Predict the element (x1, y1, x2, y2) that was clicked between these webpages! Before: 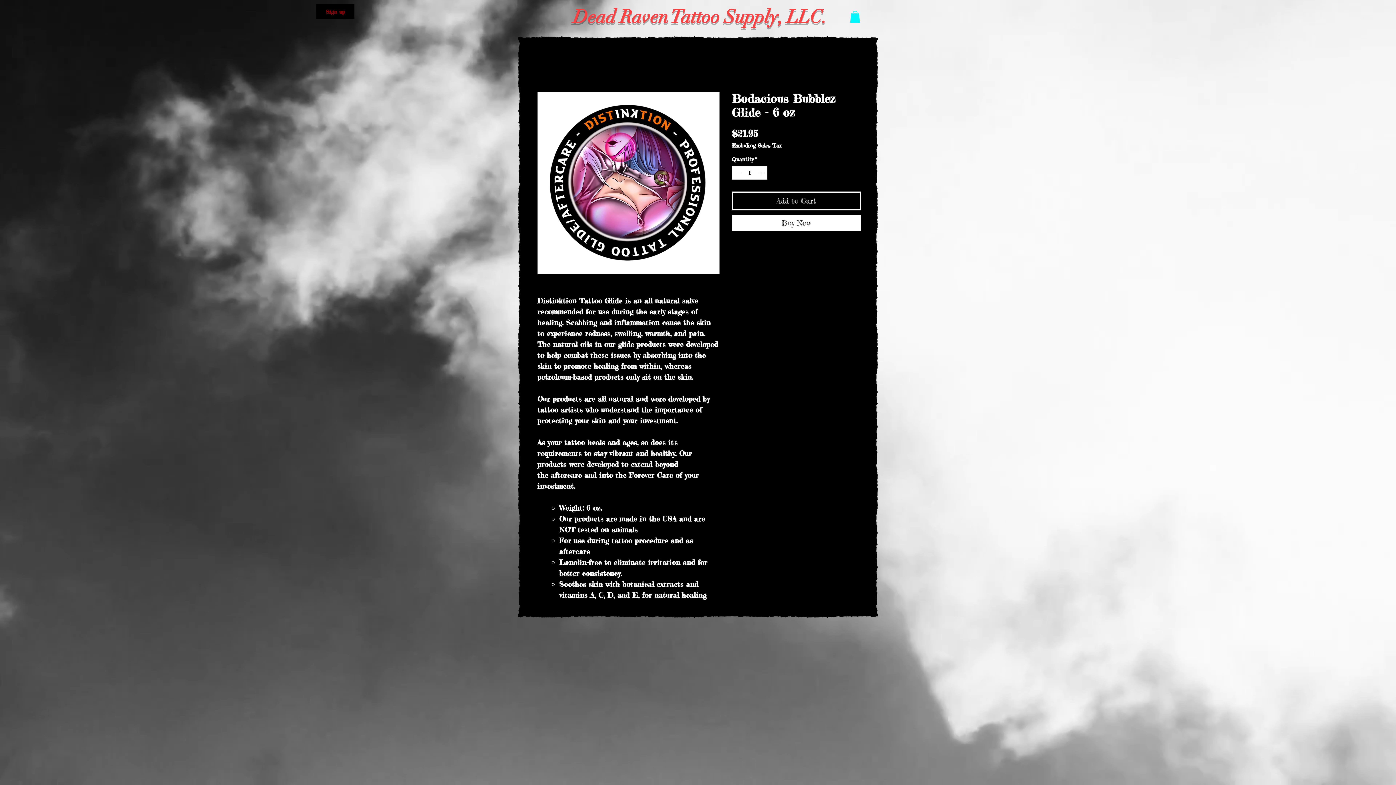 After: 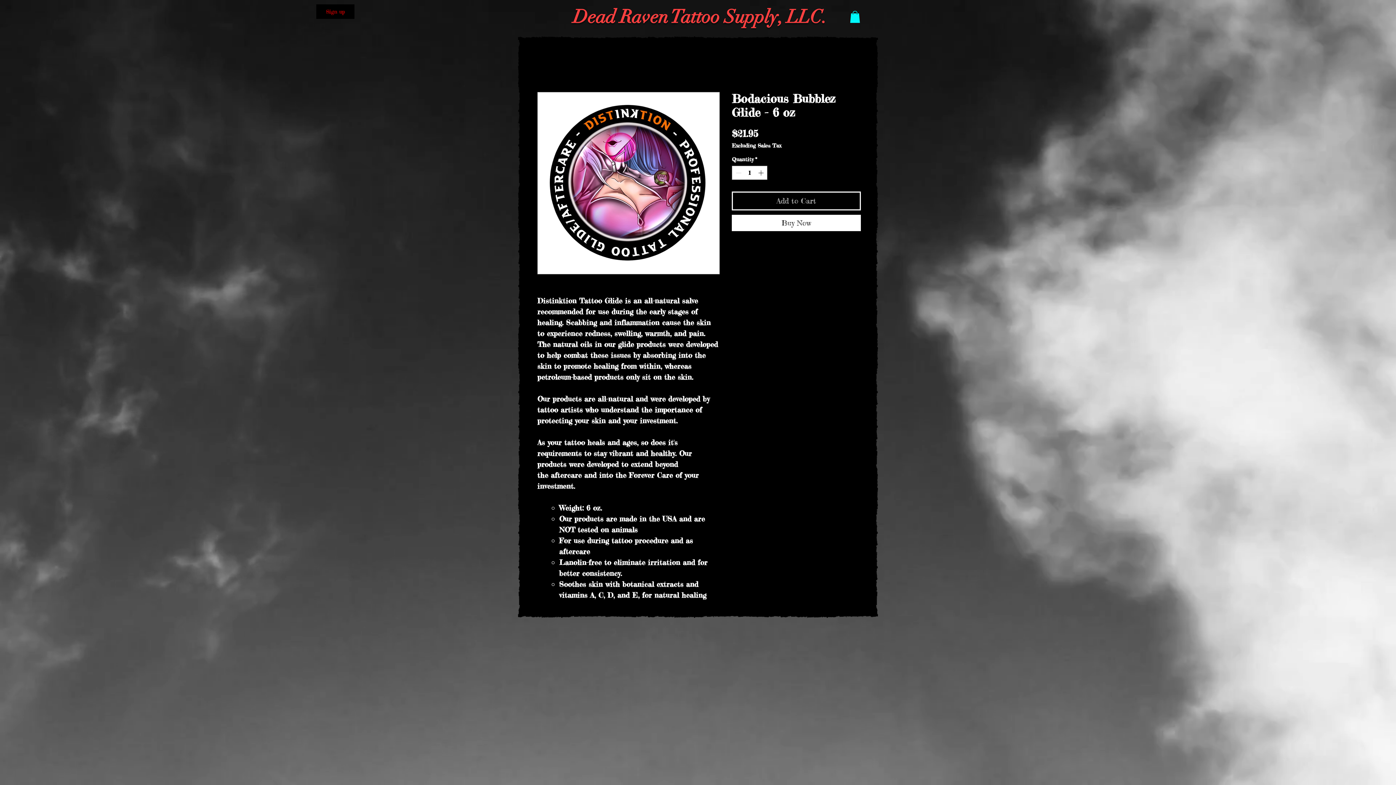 Action: bbox: (850, 10, 860, 23)